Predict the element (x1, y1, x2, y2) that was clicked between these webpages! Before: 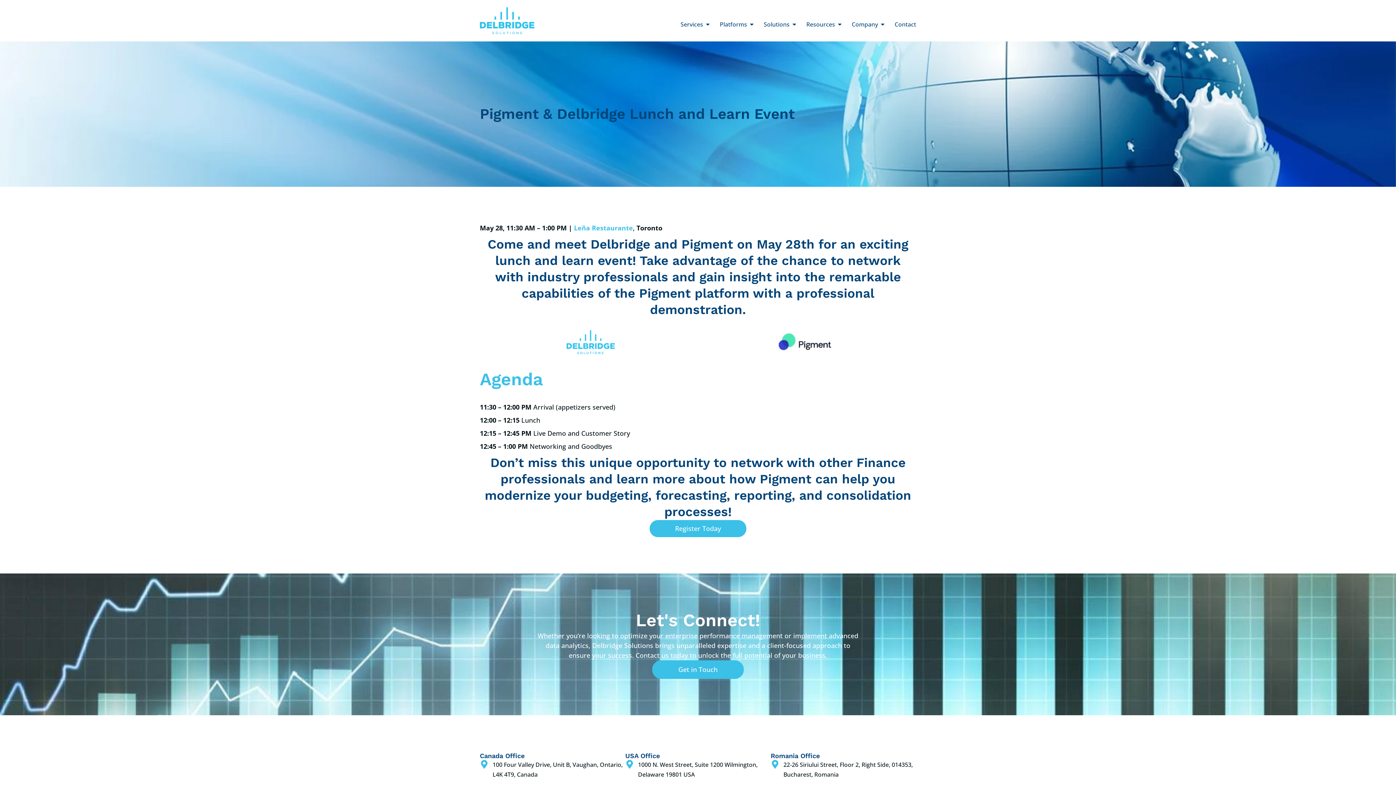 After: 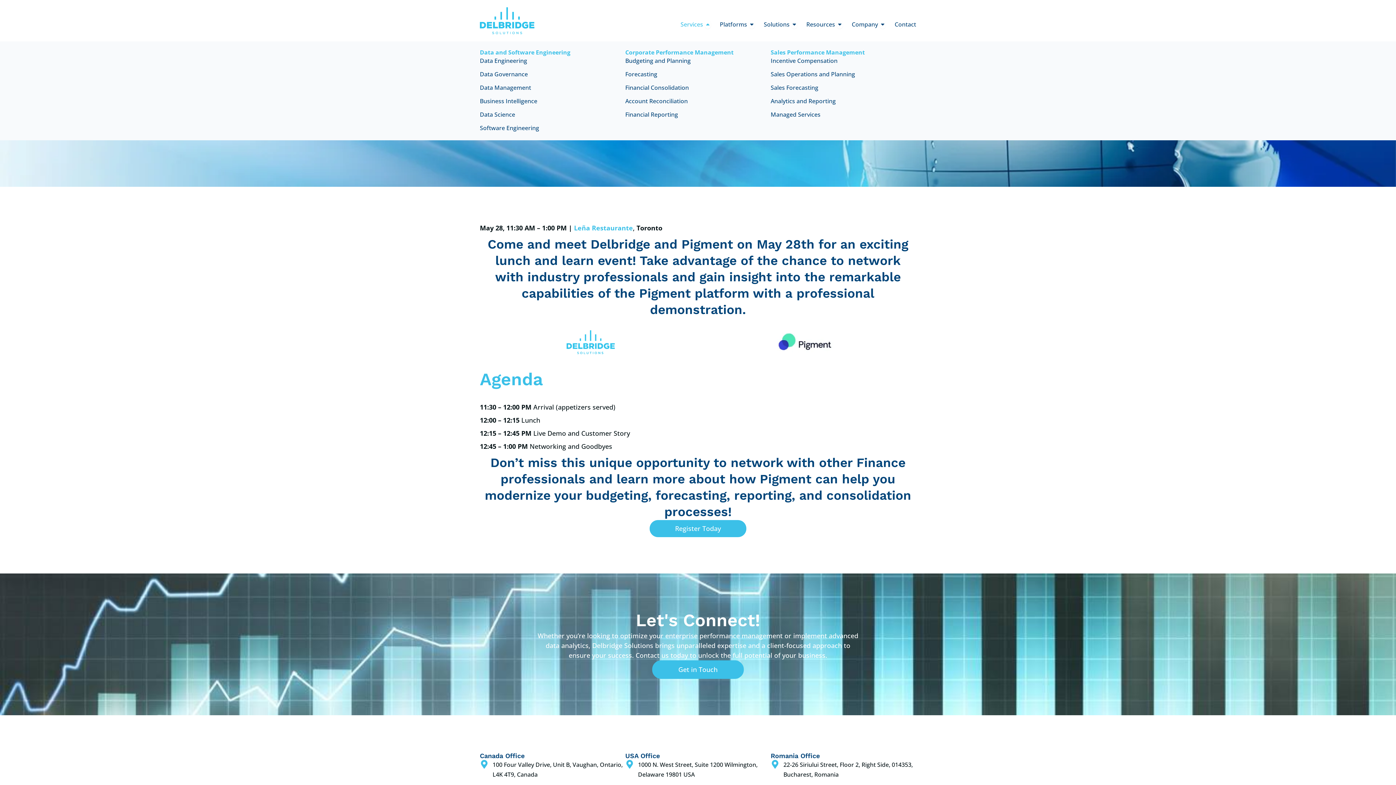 Action: label: Open Services bbox: (705, 20, 710, 28)